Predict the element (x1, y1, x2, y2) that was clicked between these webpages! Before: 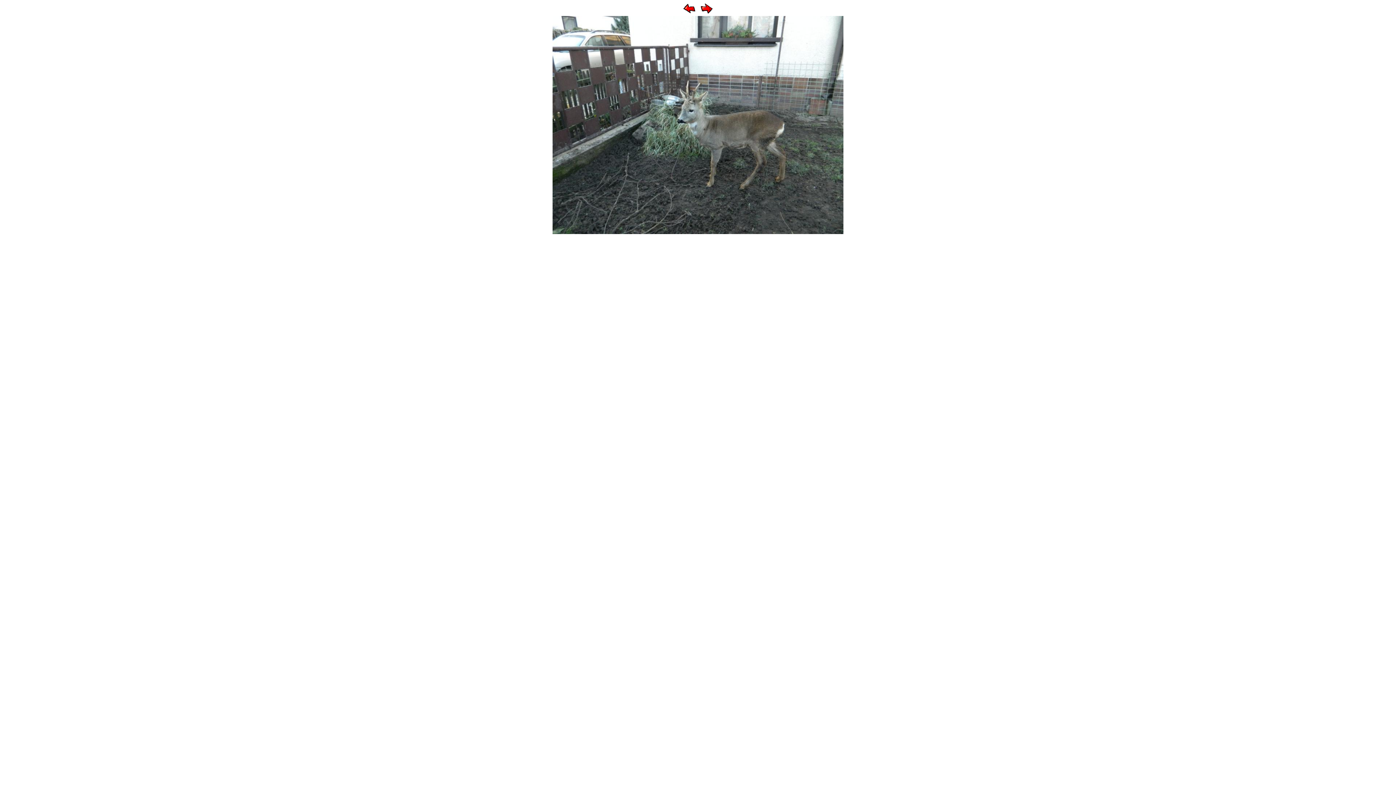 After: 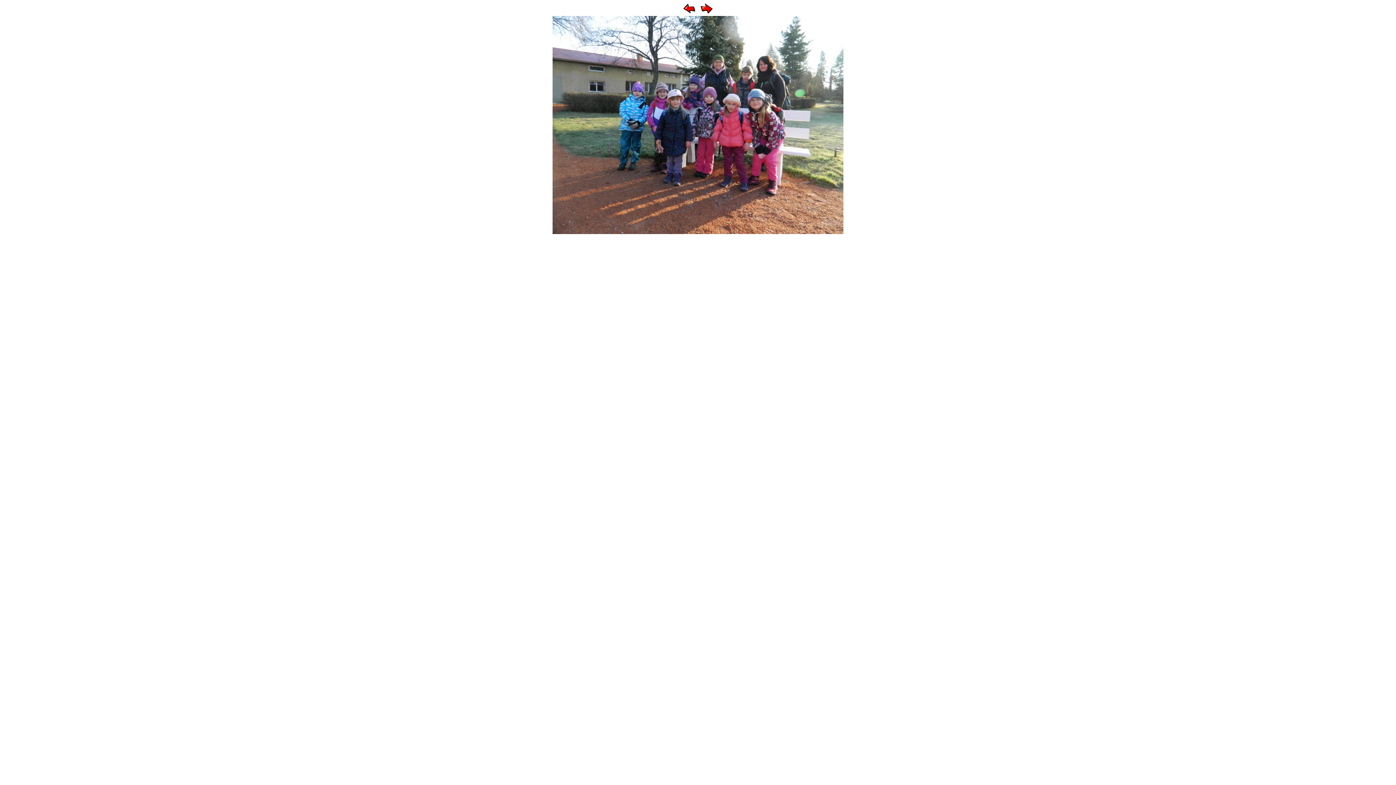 Action: bbox: (683, 9, 695, 15)